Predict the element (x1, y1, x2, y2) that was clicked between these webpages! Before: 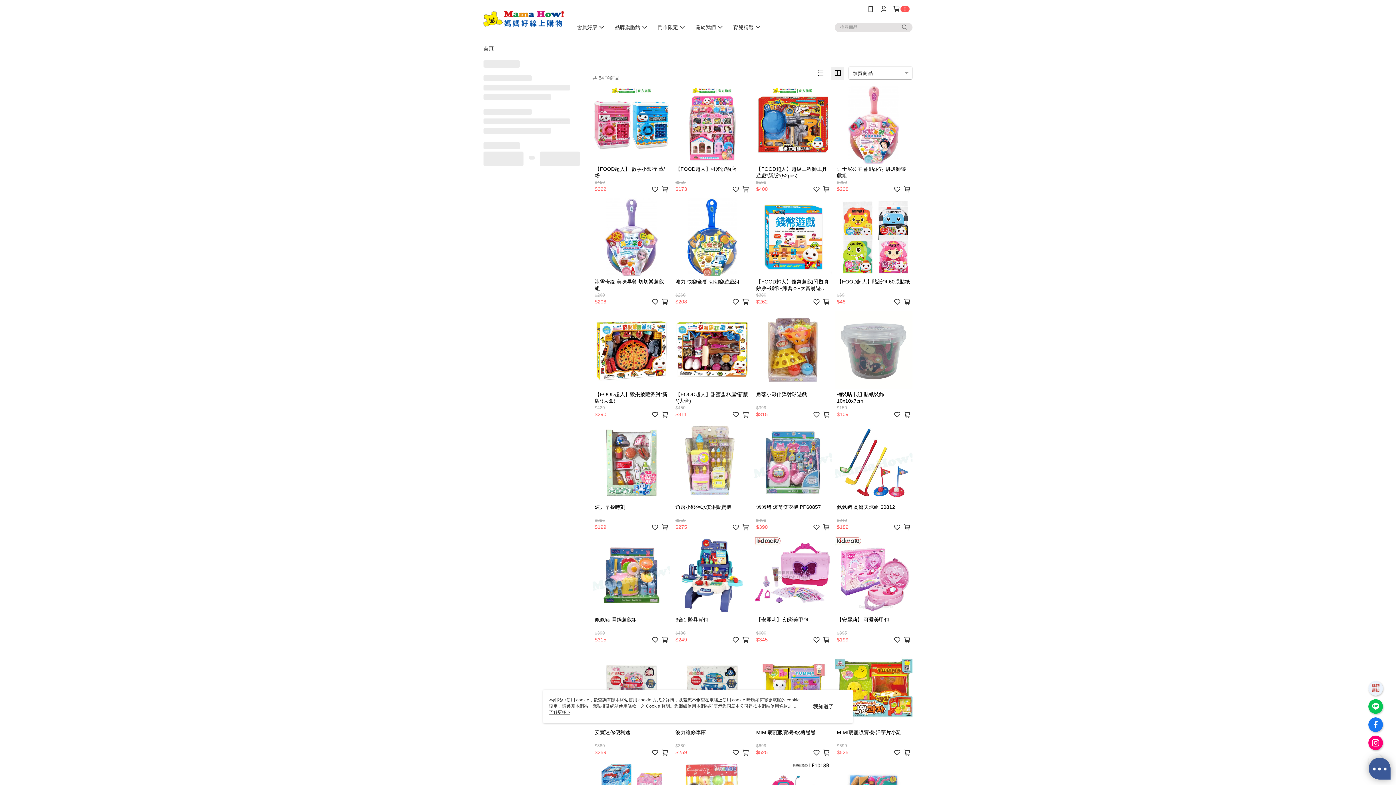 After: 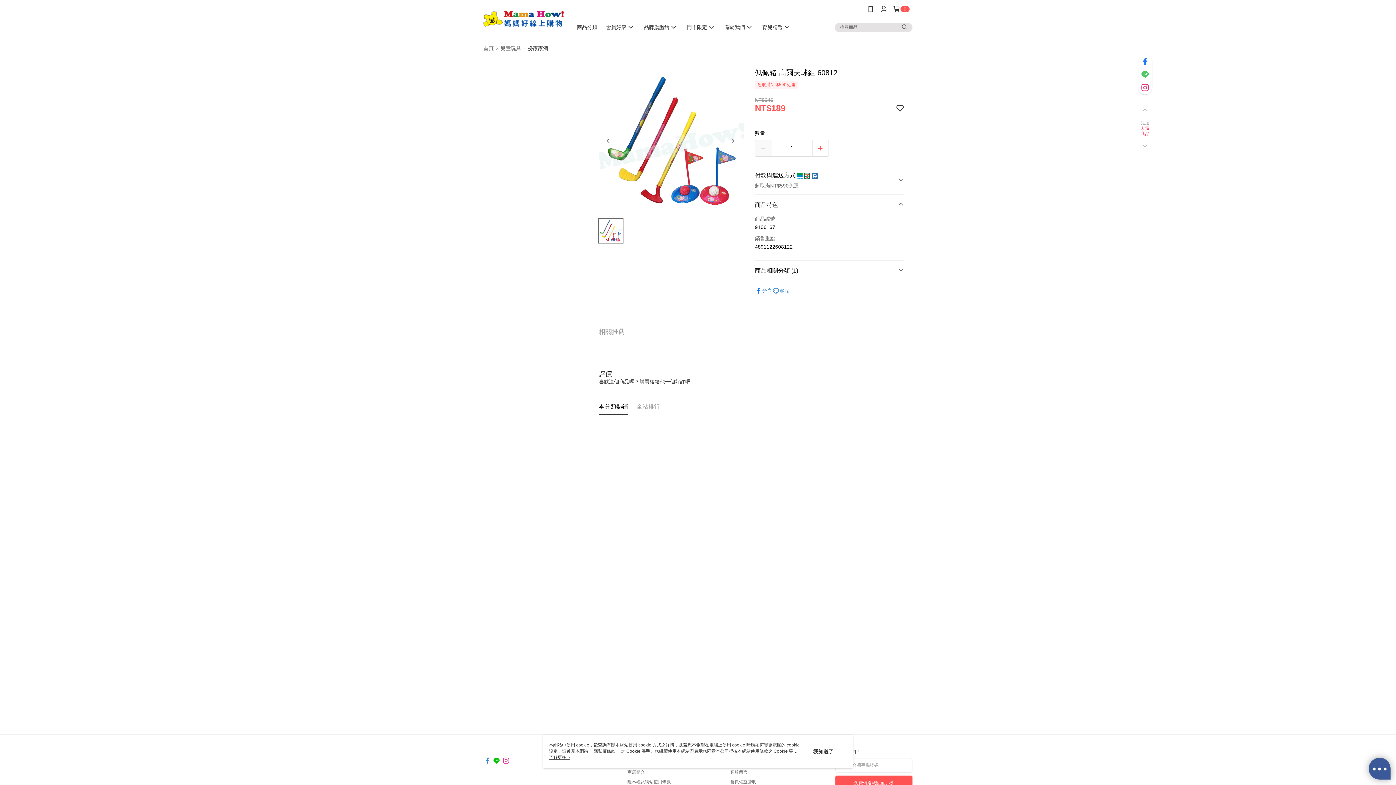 Action: bbox: (834, 424, 912, 533) label: 佩佩豬 高爾夫球組 60812
$240
$189